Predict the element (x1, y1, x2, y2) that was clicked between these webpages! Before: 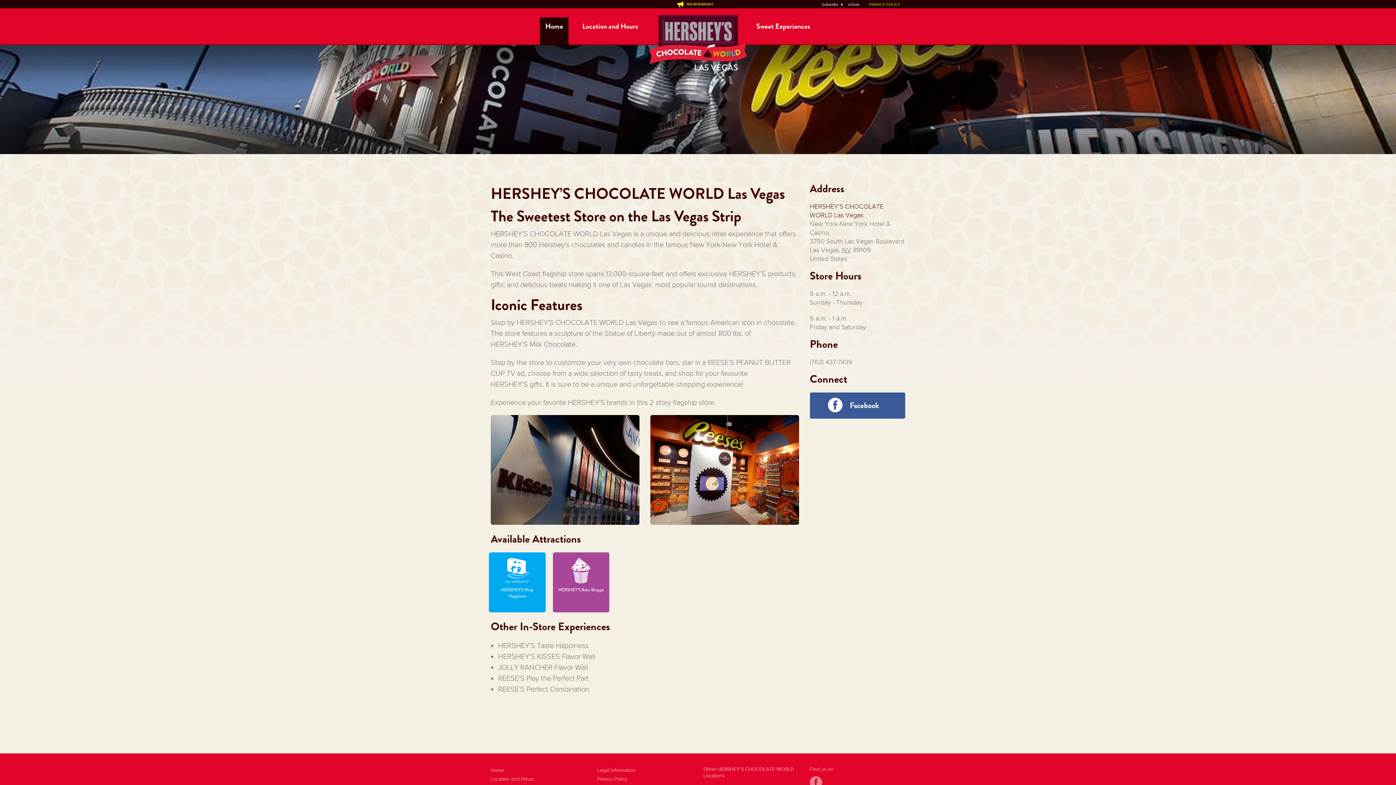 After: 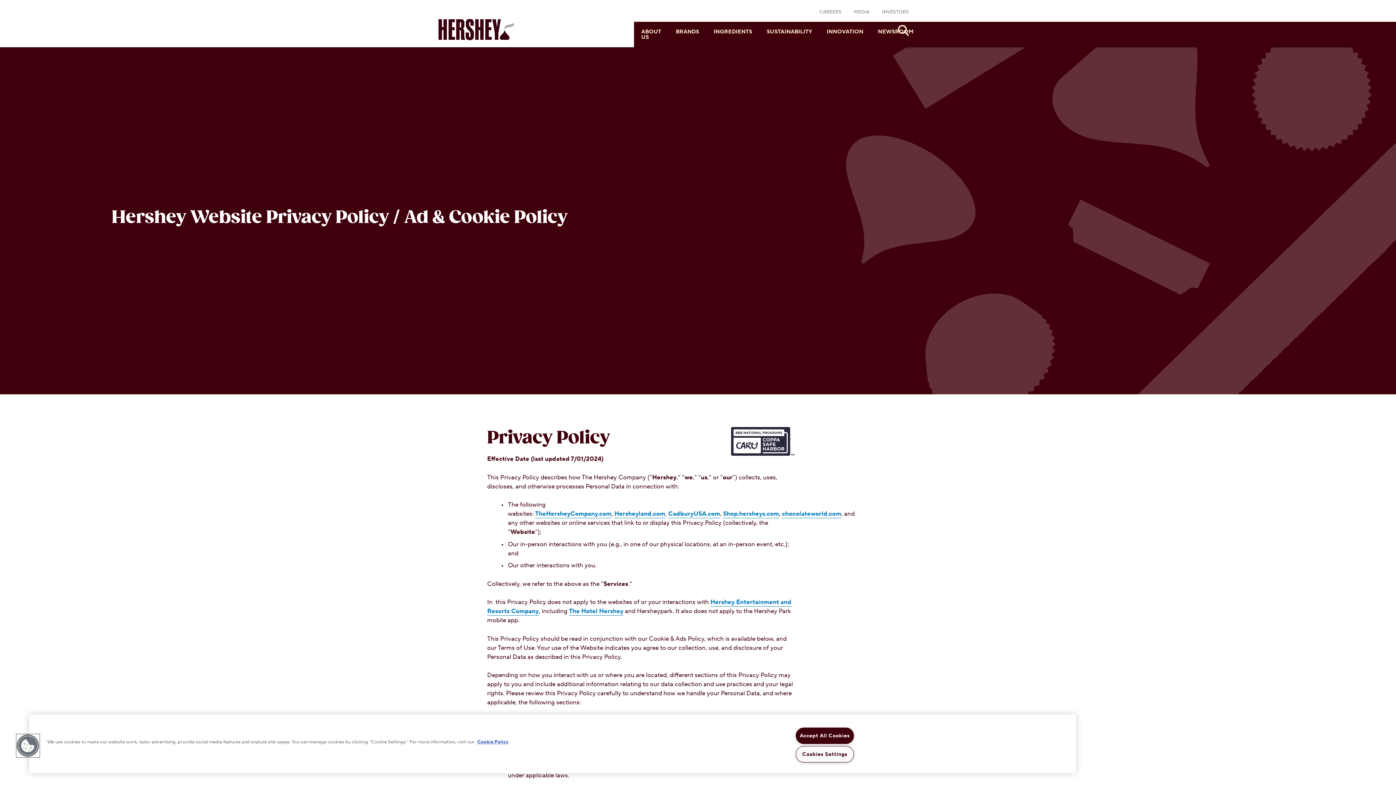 Action: bbox: (597, 776, 627, 782) label: Privacy Policy